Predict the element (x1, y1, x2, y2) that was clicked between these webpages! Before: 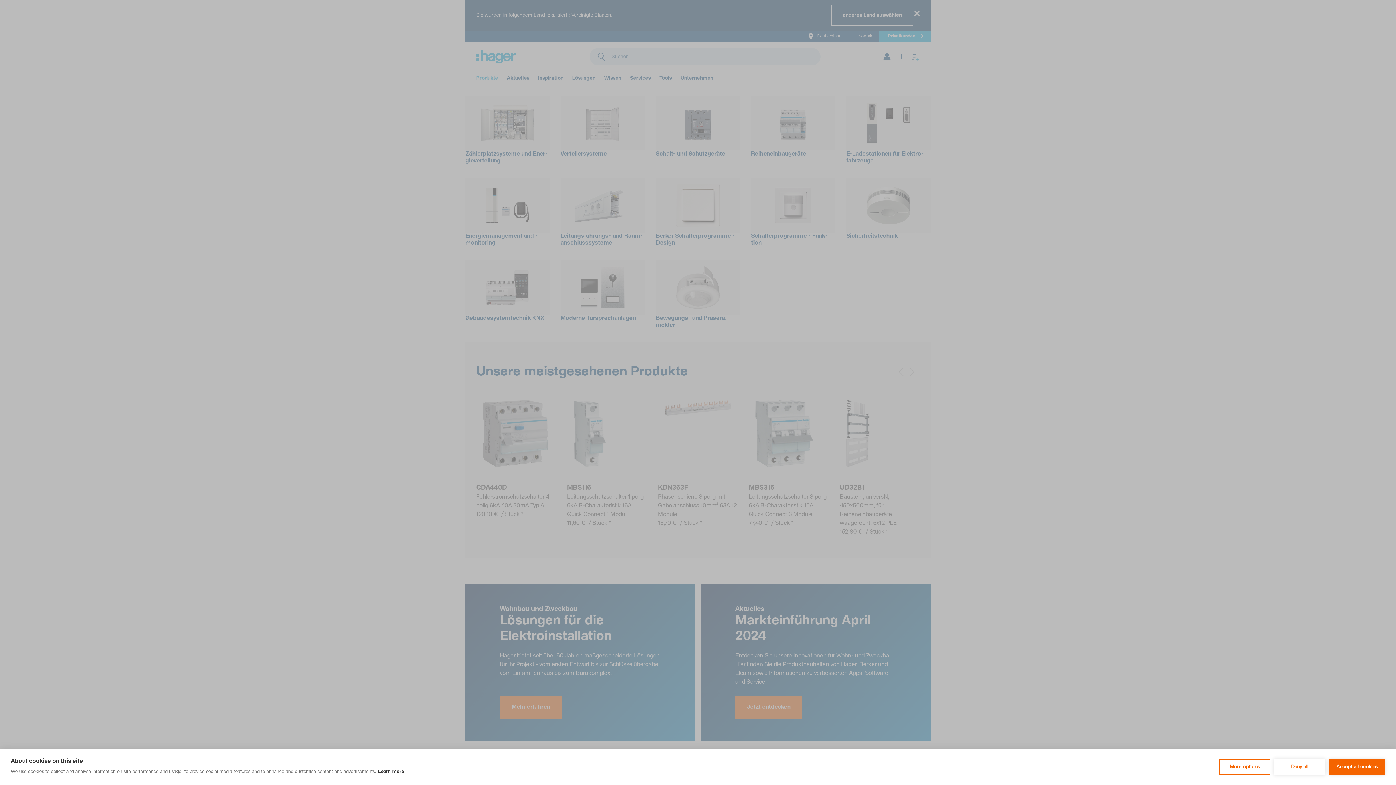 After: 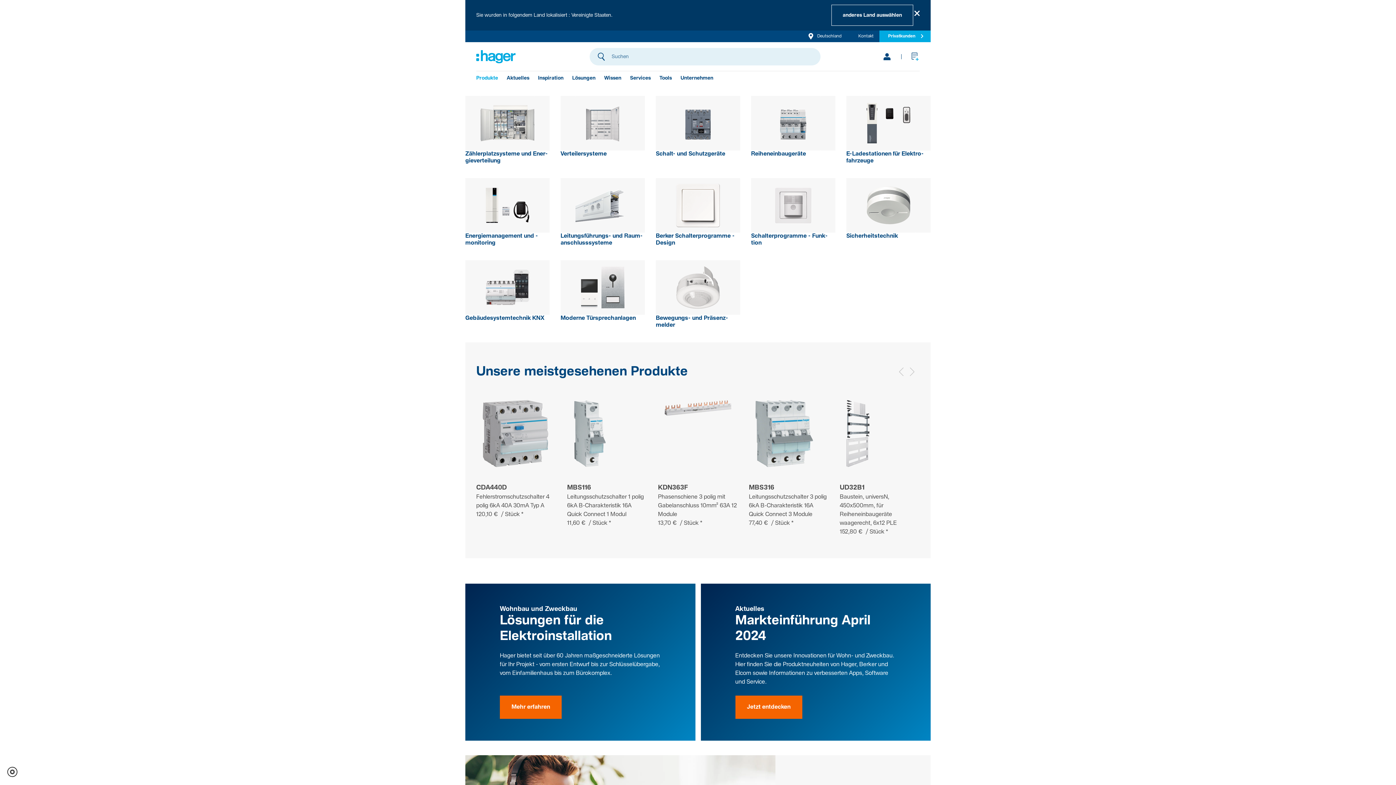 Action: label: Accept all cookies bbox: (1329, 759, 1385, 775)